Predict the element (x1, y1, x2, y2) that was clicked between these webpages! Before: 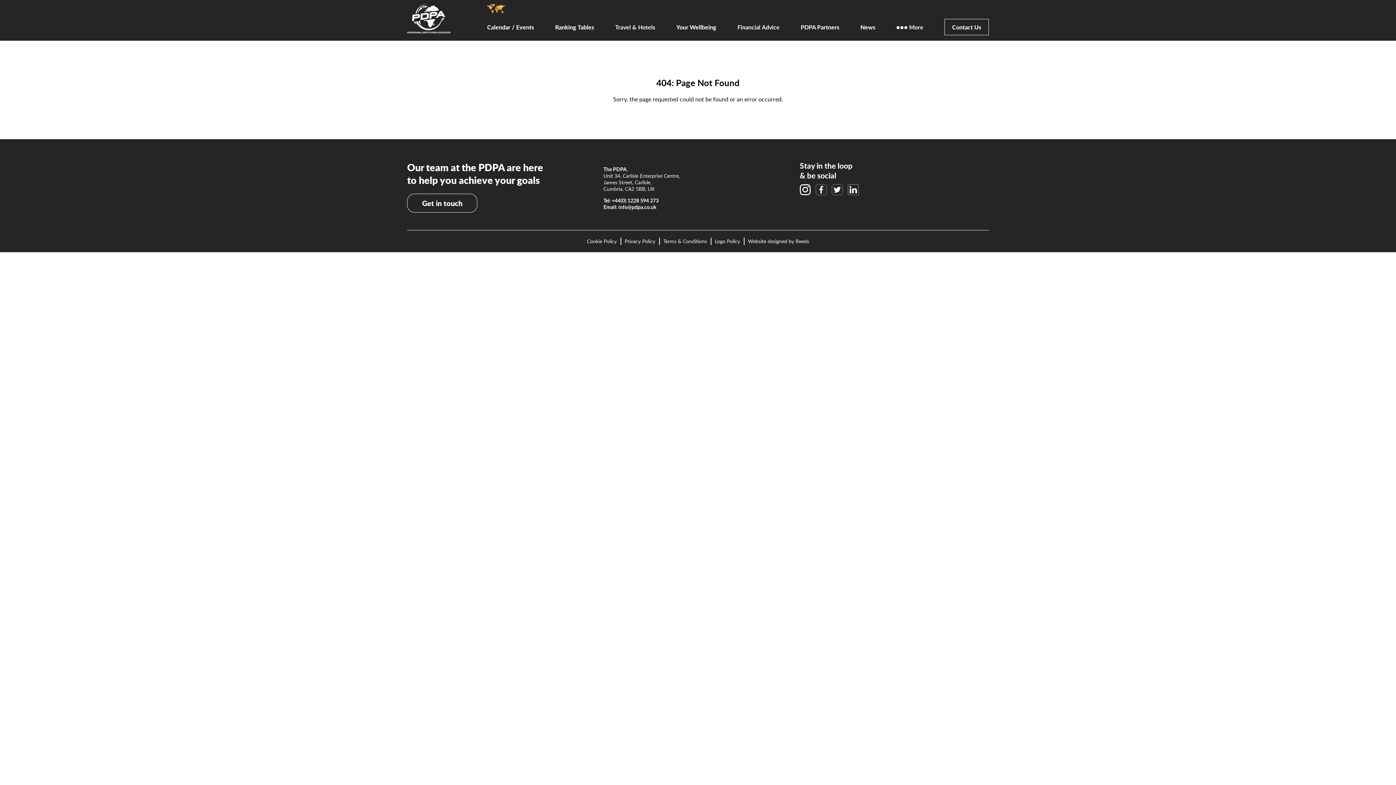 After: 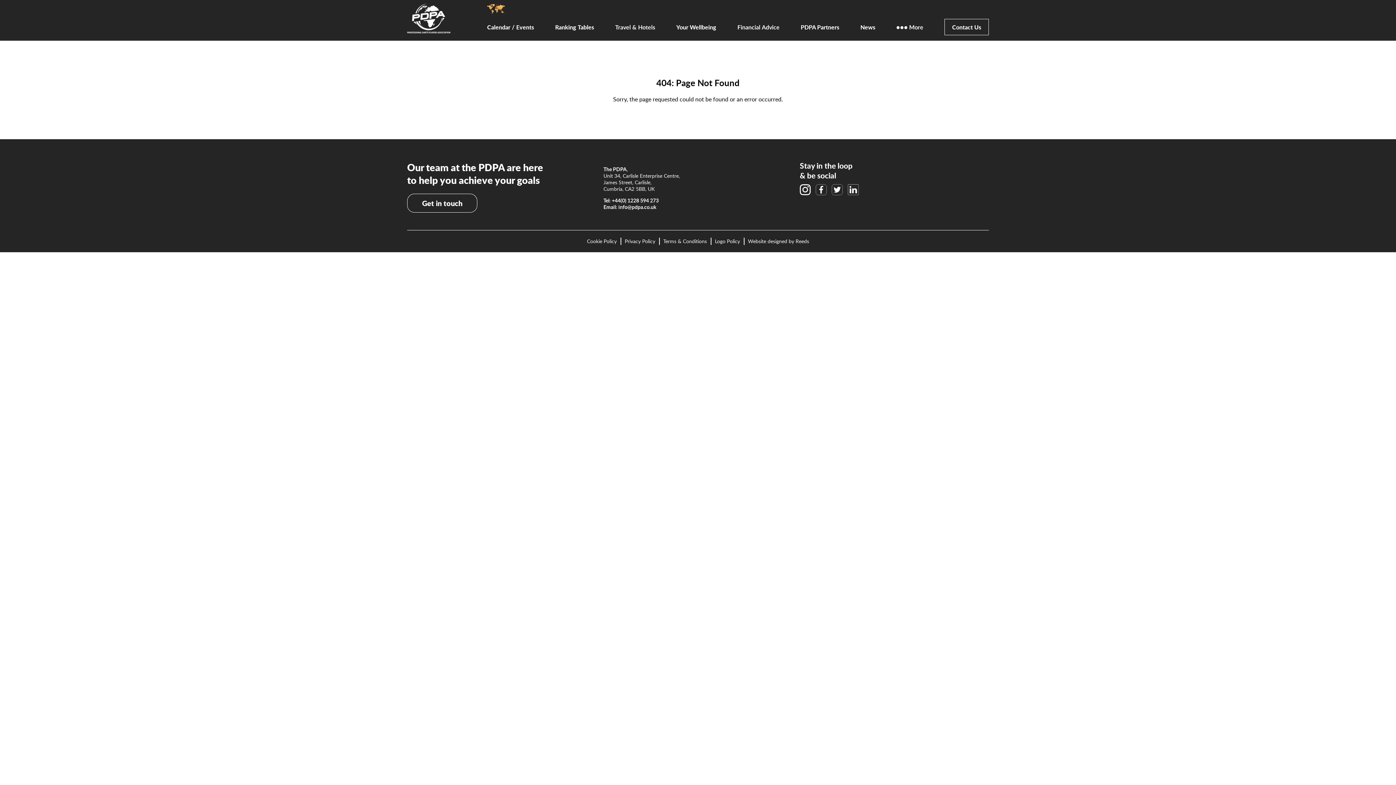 Action: bbox: (848, 184, 858, 195) label: LinkedIn Link